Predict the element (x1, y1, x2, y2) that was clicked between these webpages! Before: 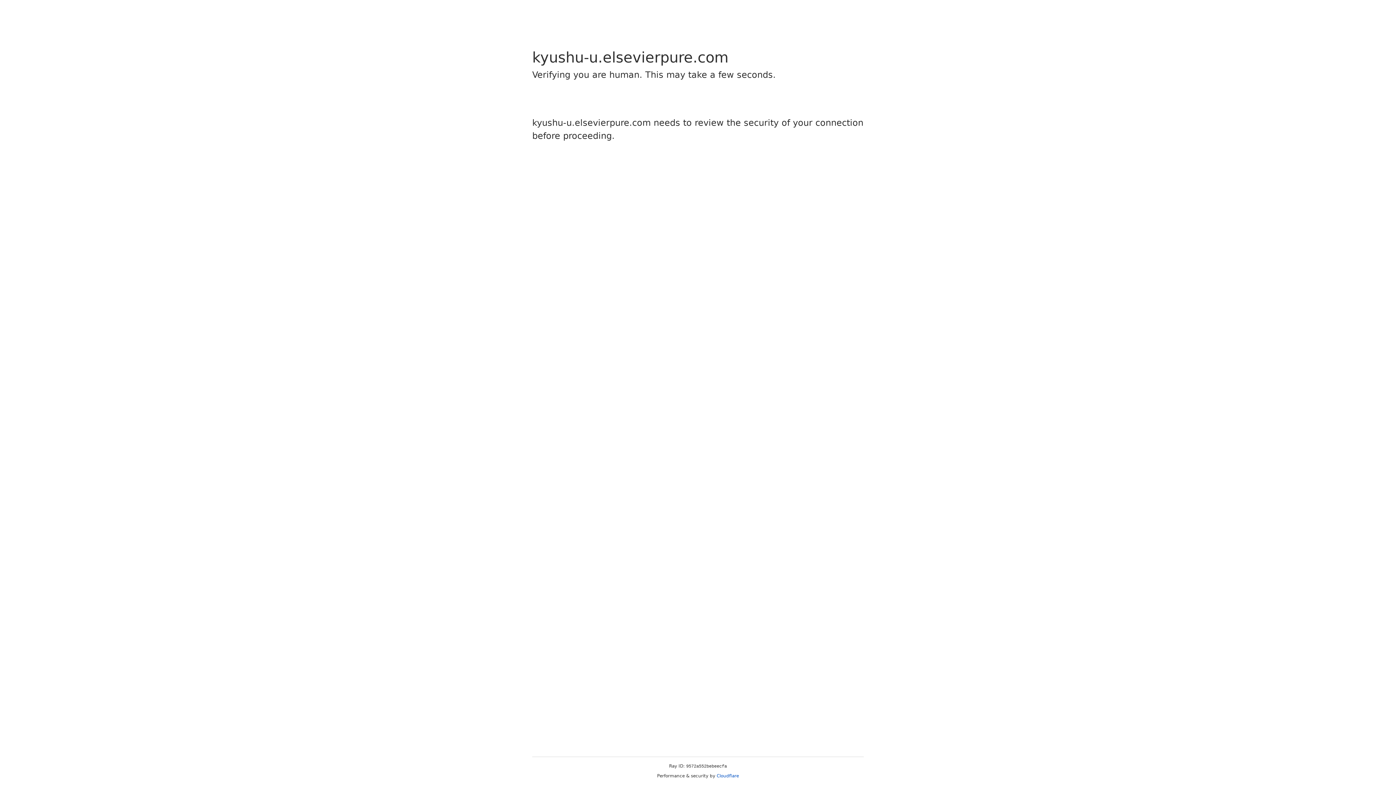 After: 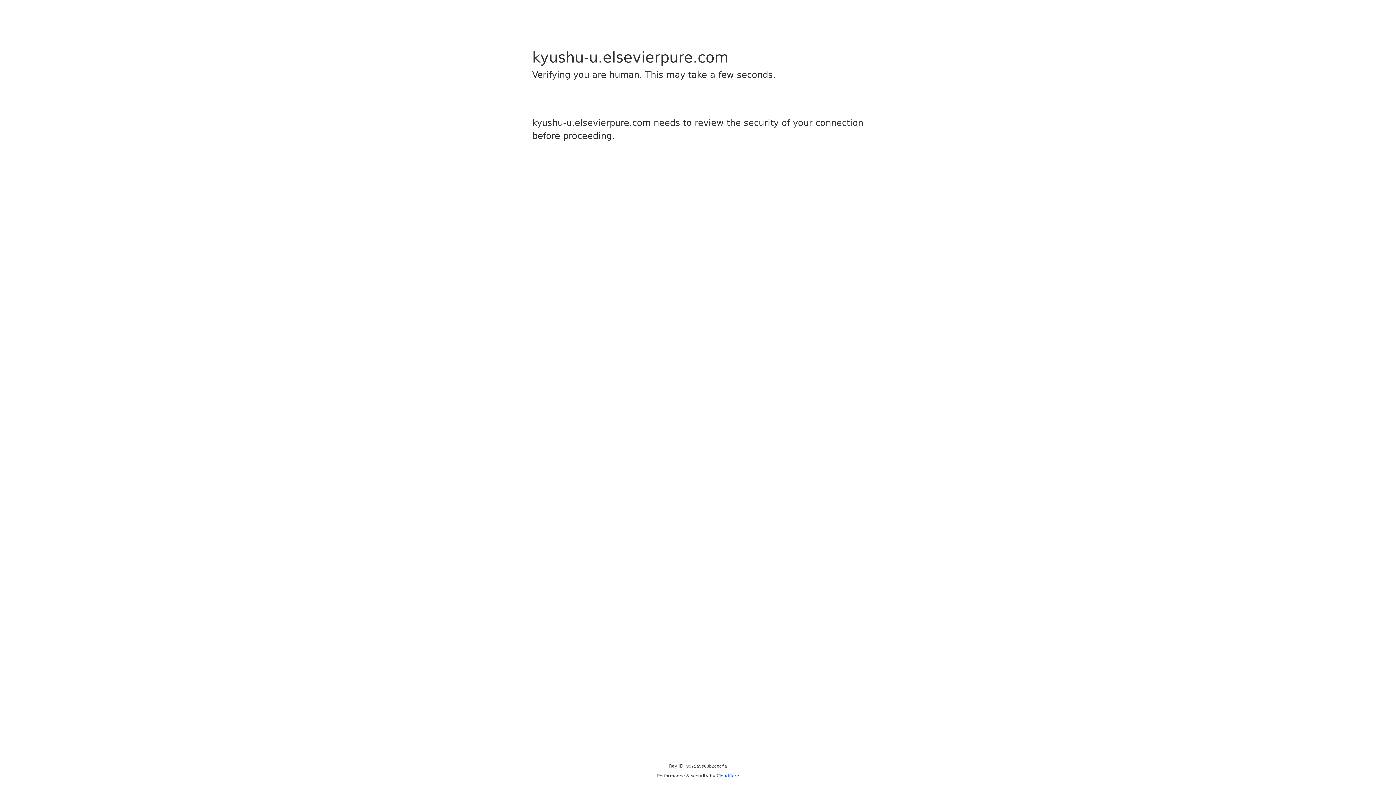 Action: label: Cloudflare bbox: (716, 773, 739, 778)